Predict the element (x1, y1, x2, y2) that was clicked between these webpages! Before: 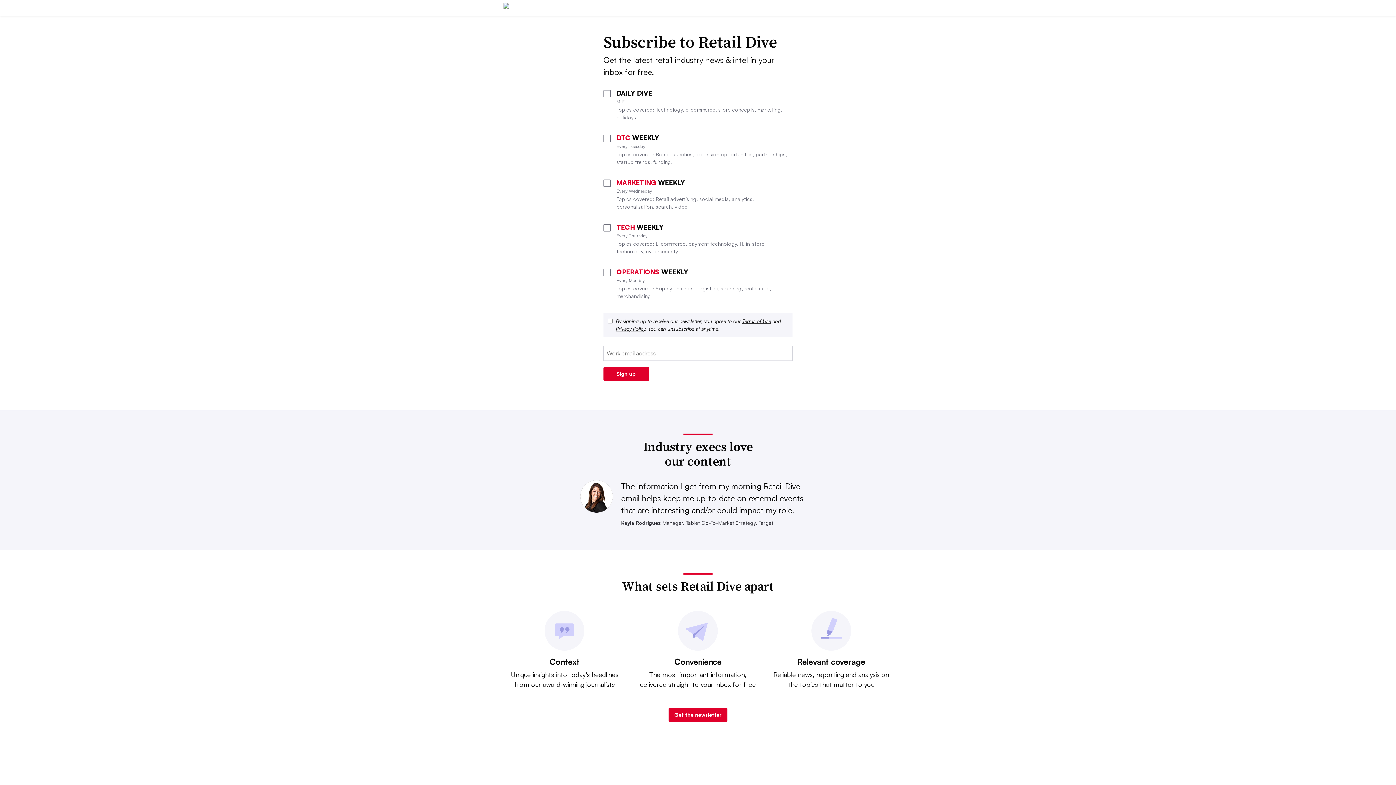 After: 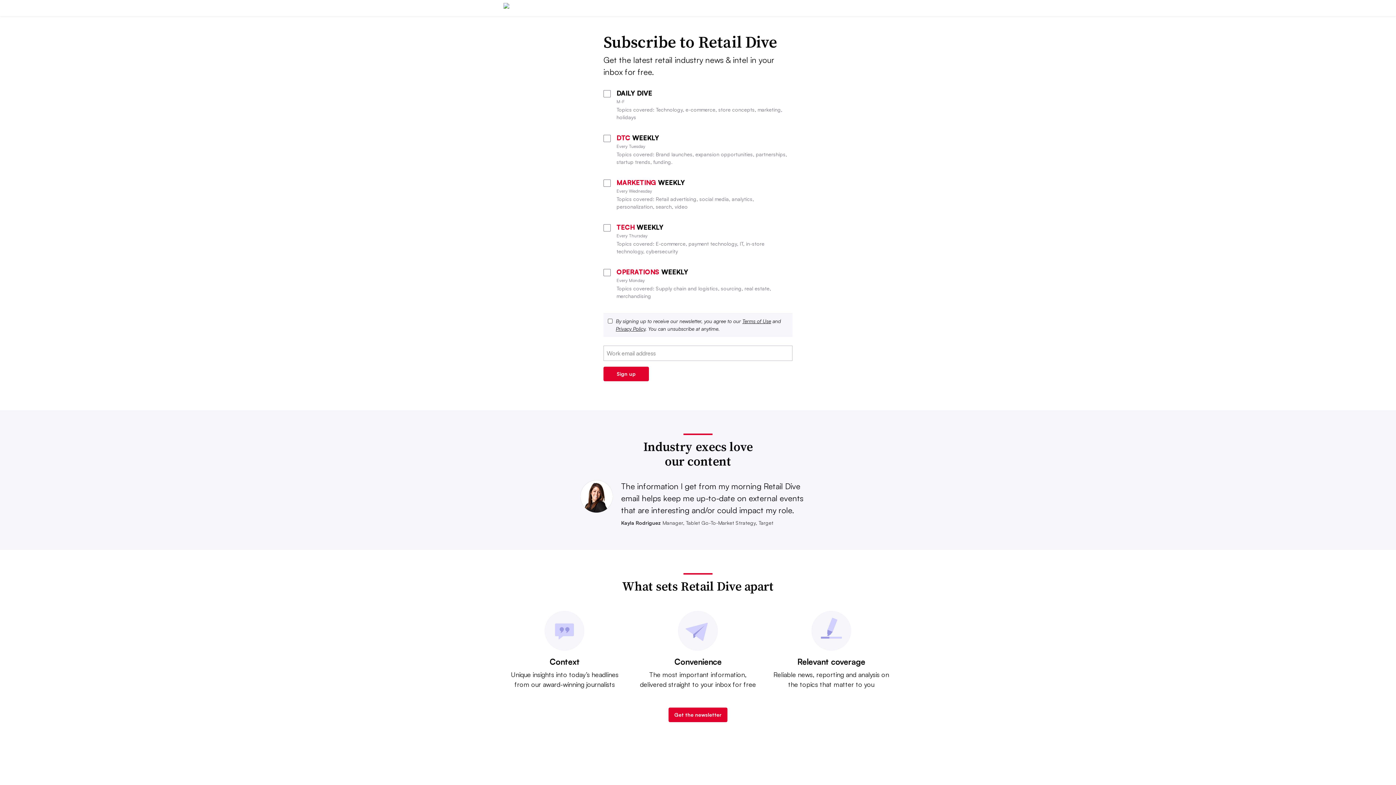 Action: label: Privacy Policy bbox: (616, 325, 645, 332)